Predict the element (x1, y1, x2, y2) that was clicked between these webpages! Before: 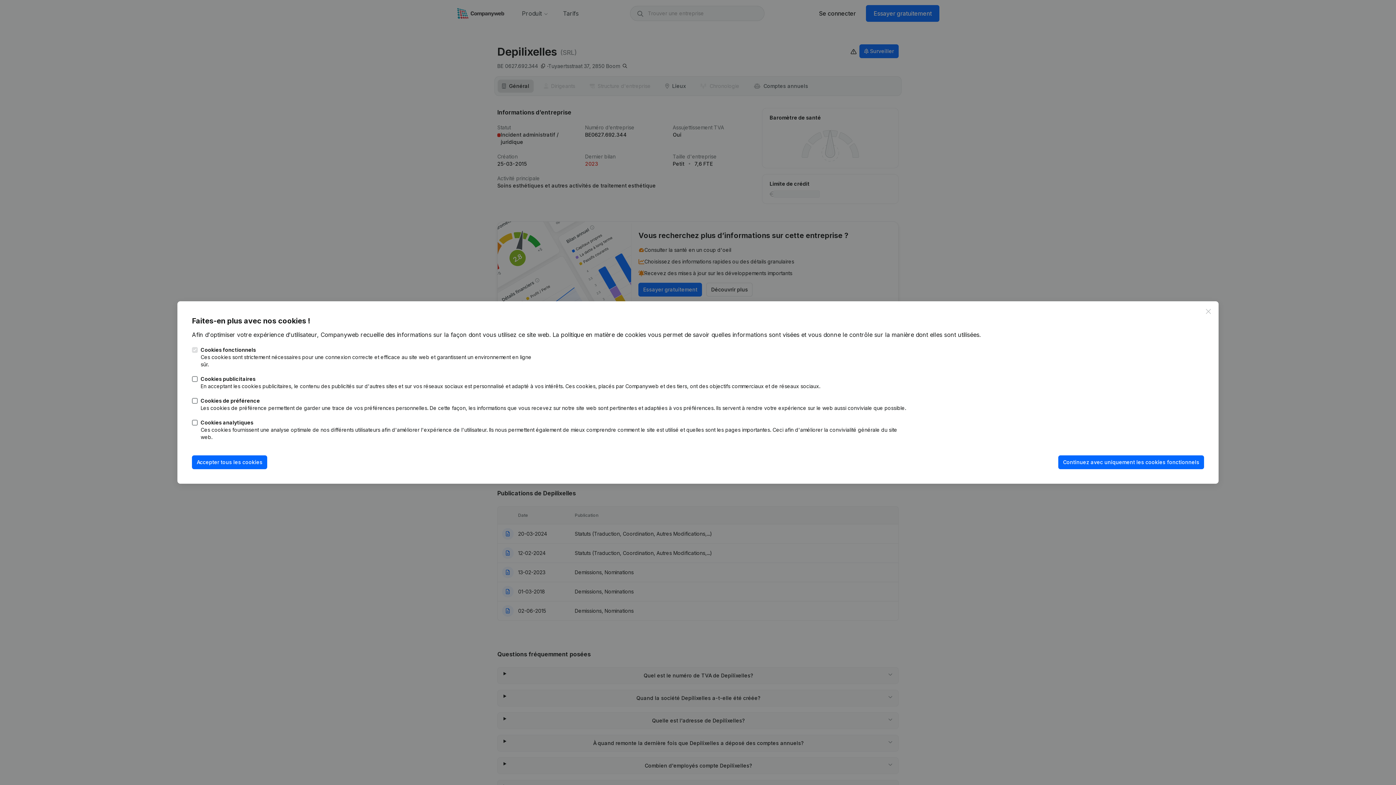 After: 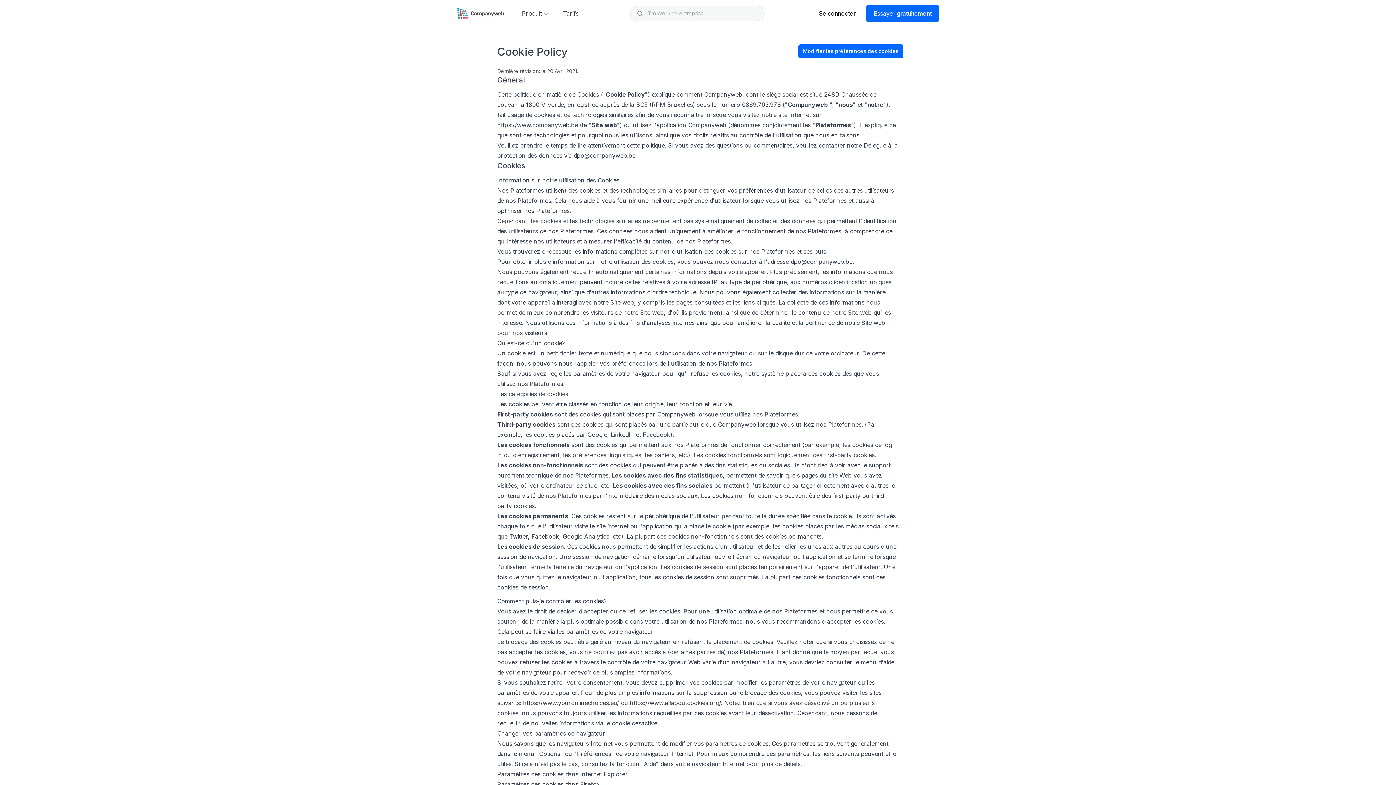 Action: bbox: (552, 331, 646, 338) label: La politique en matière de cookies